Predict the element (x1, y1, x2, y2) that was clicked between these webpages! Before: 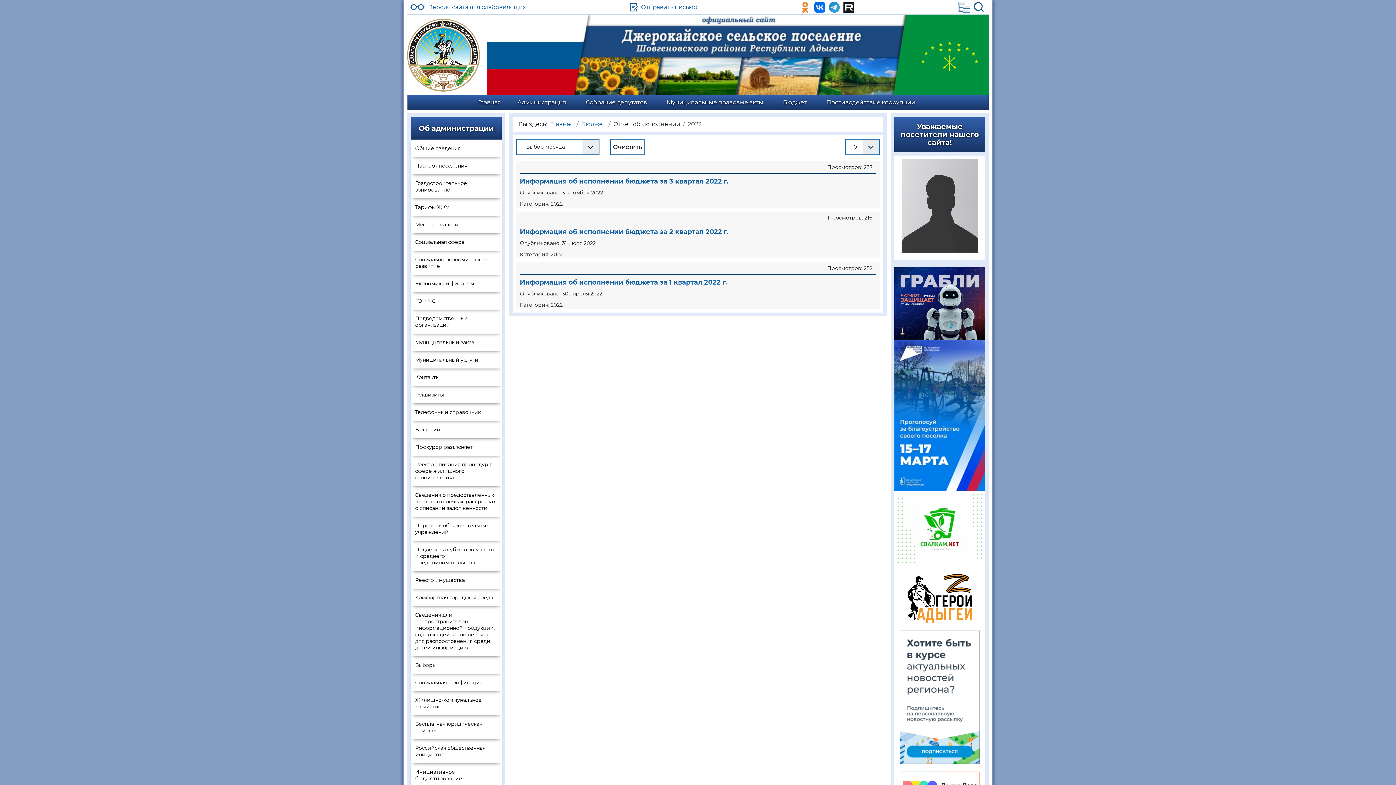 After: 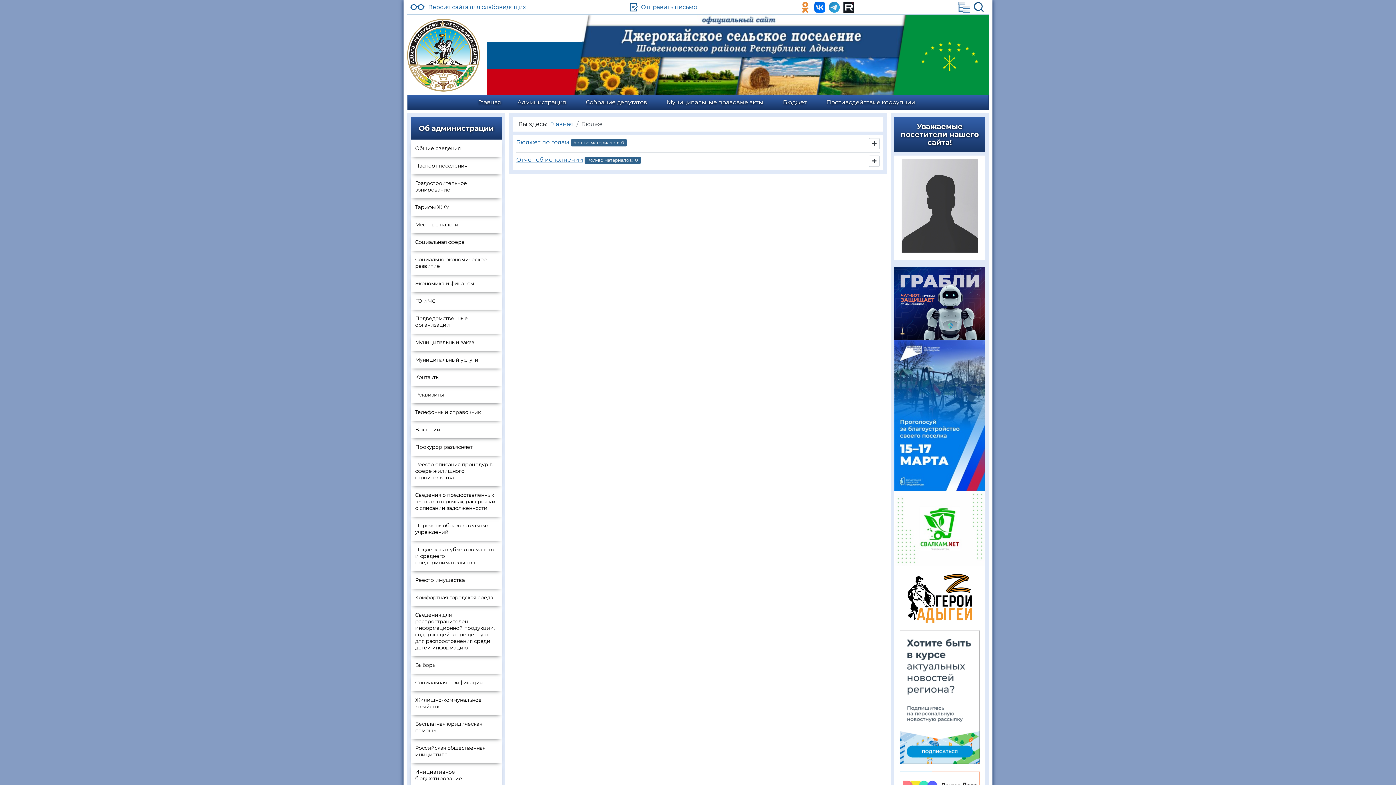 Action: bbox: (581, 120, 605, 127) label: Бюджет